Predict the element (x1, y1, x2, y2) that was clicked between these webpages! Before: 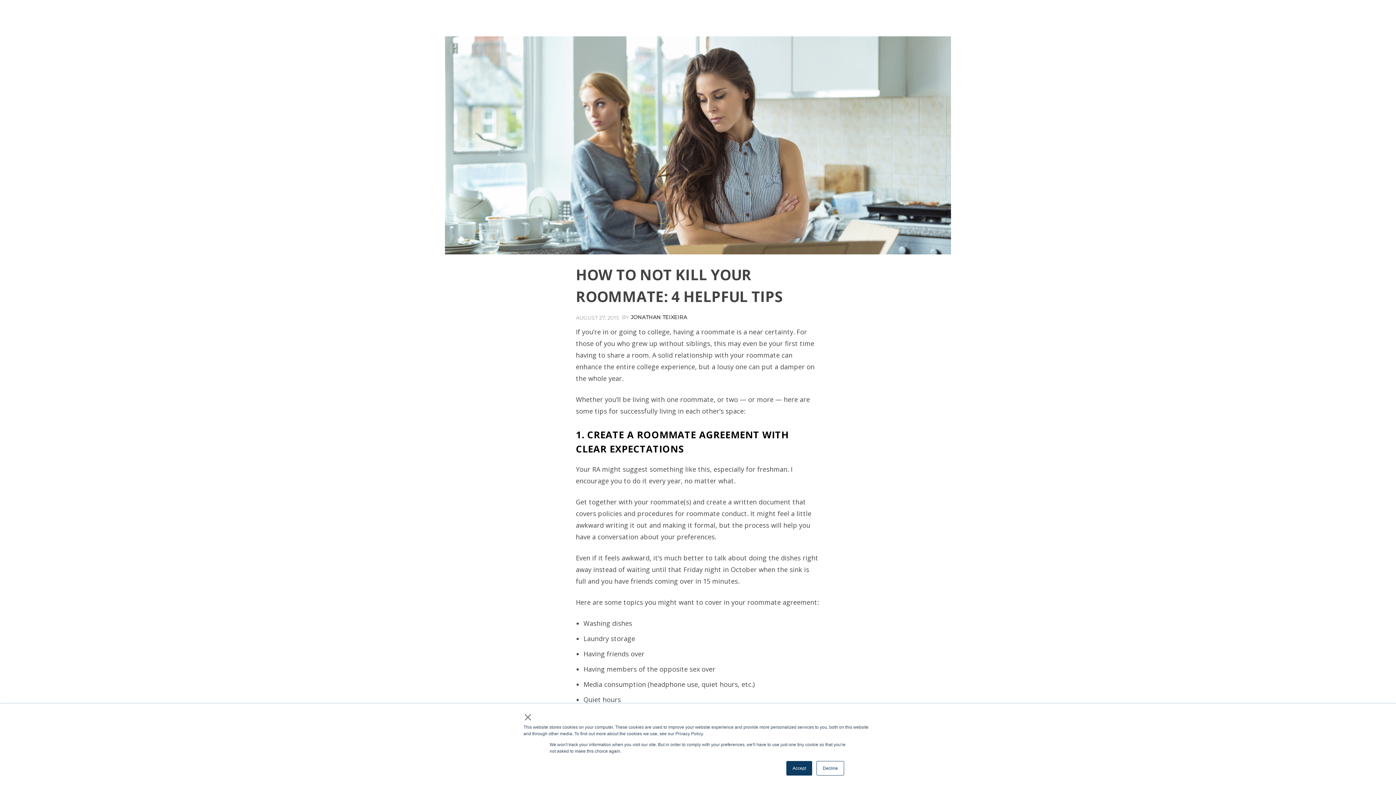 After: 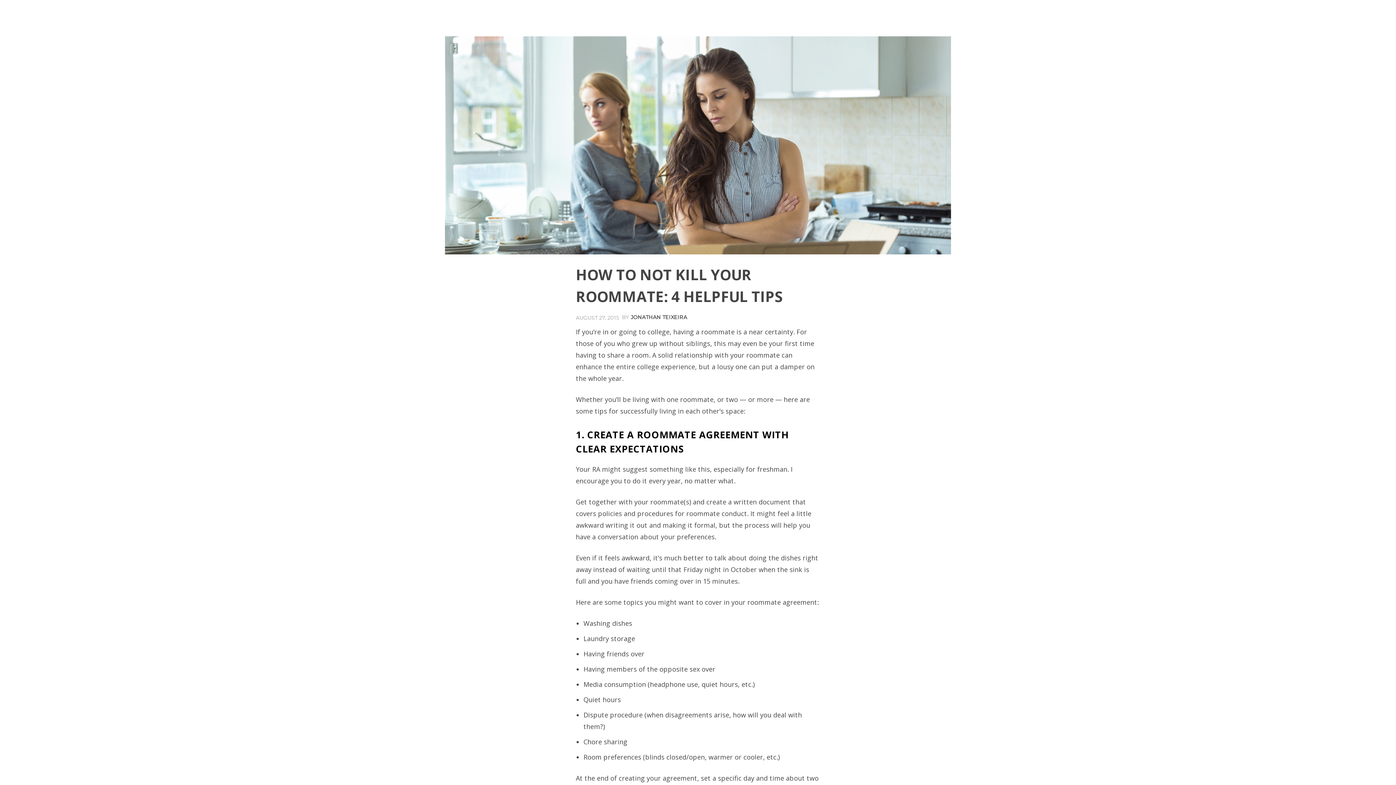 Action: bbox: (786, 761, 812, 776) label: Accept